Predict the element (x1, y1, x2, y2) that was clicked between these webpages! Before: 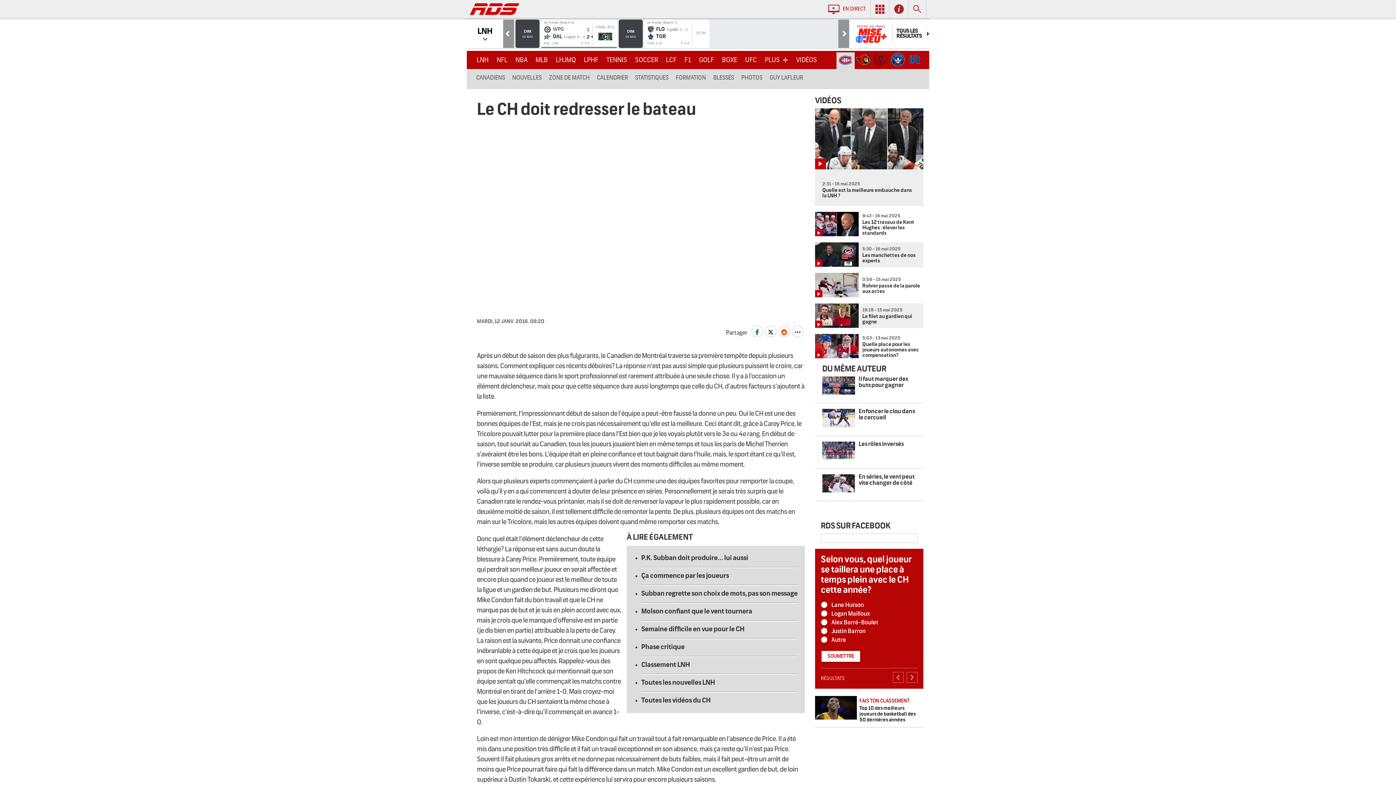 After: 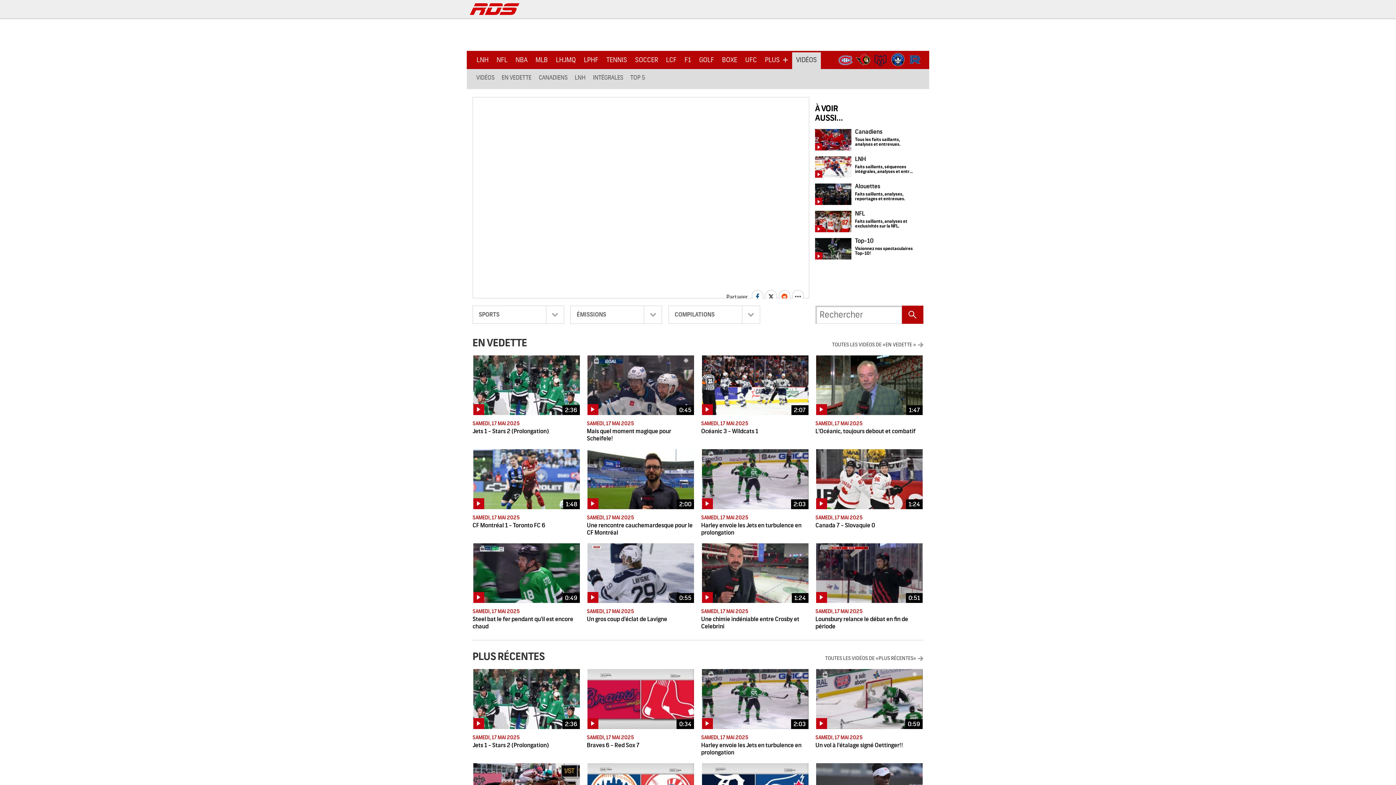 Action: label: VIDÉOS bbox: (792, 50, 821, 69)